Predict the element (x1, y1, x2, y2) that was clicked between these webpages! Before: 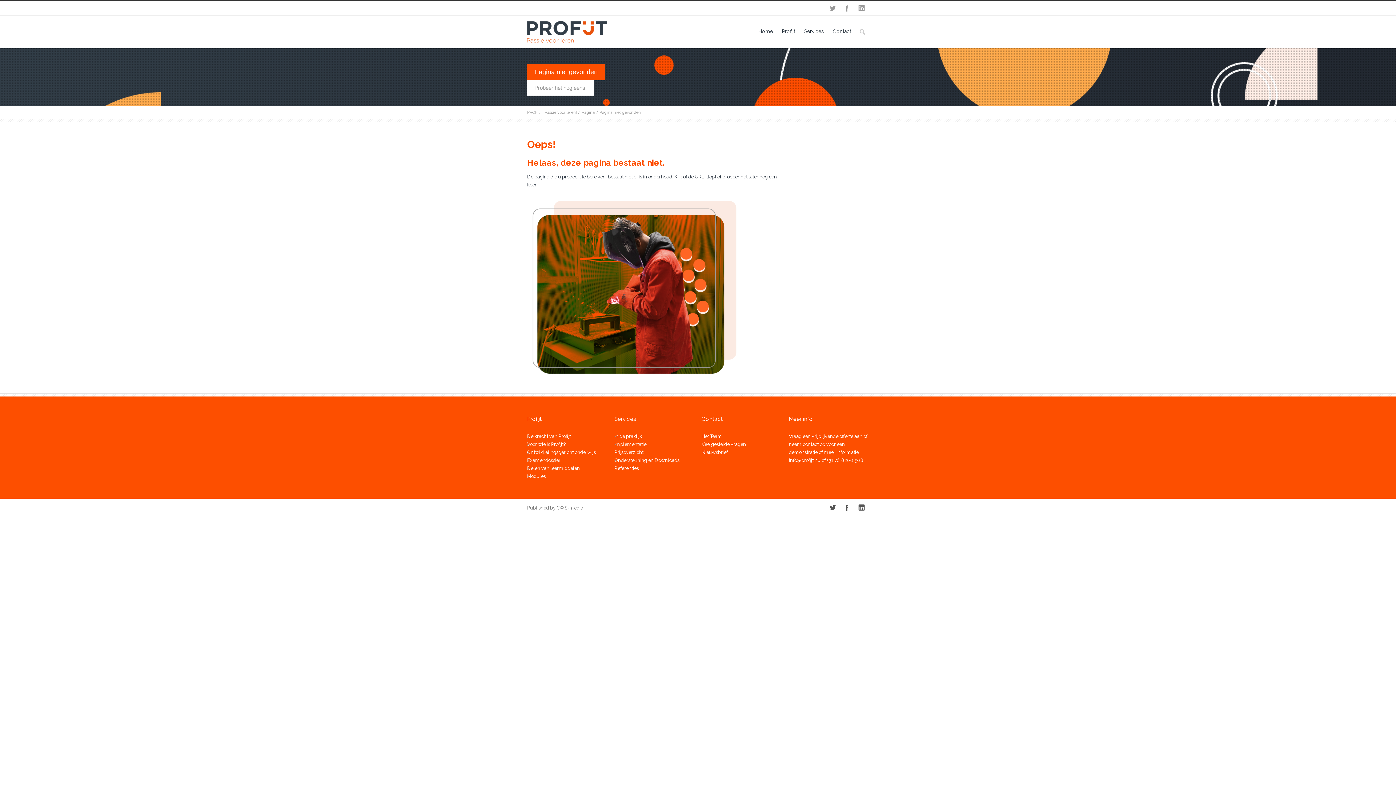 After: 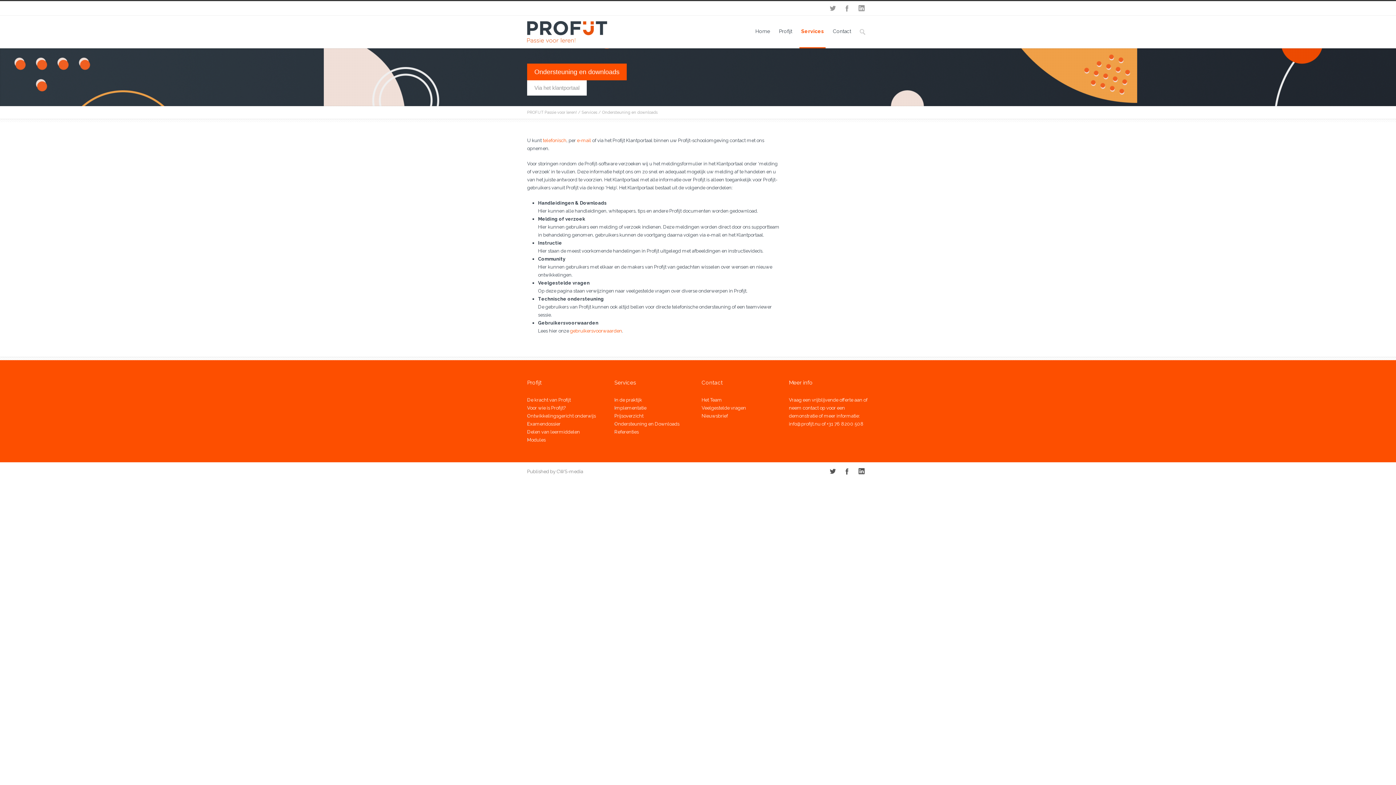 Action: bbox: (614, 457, 679, 463) label: Ondersteuning en Downloads